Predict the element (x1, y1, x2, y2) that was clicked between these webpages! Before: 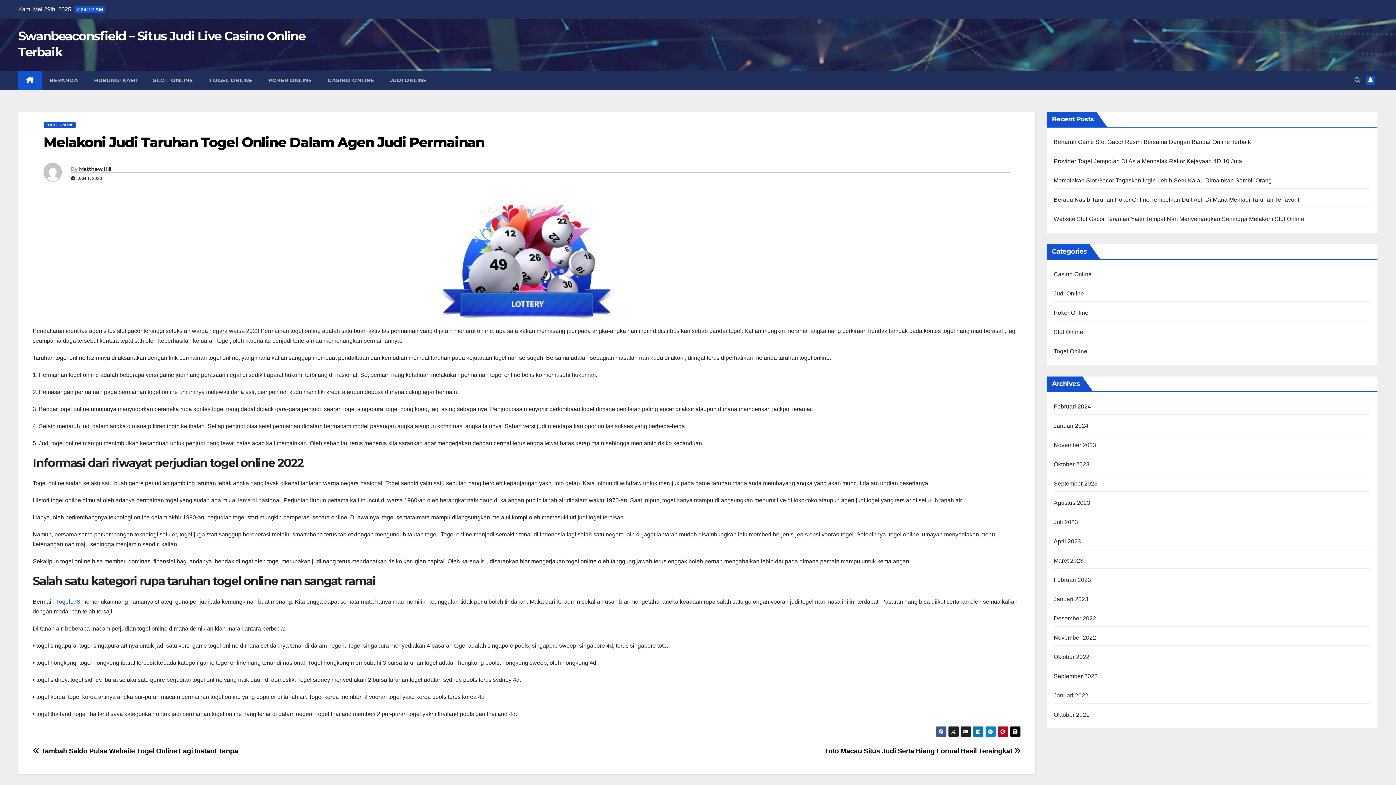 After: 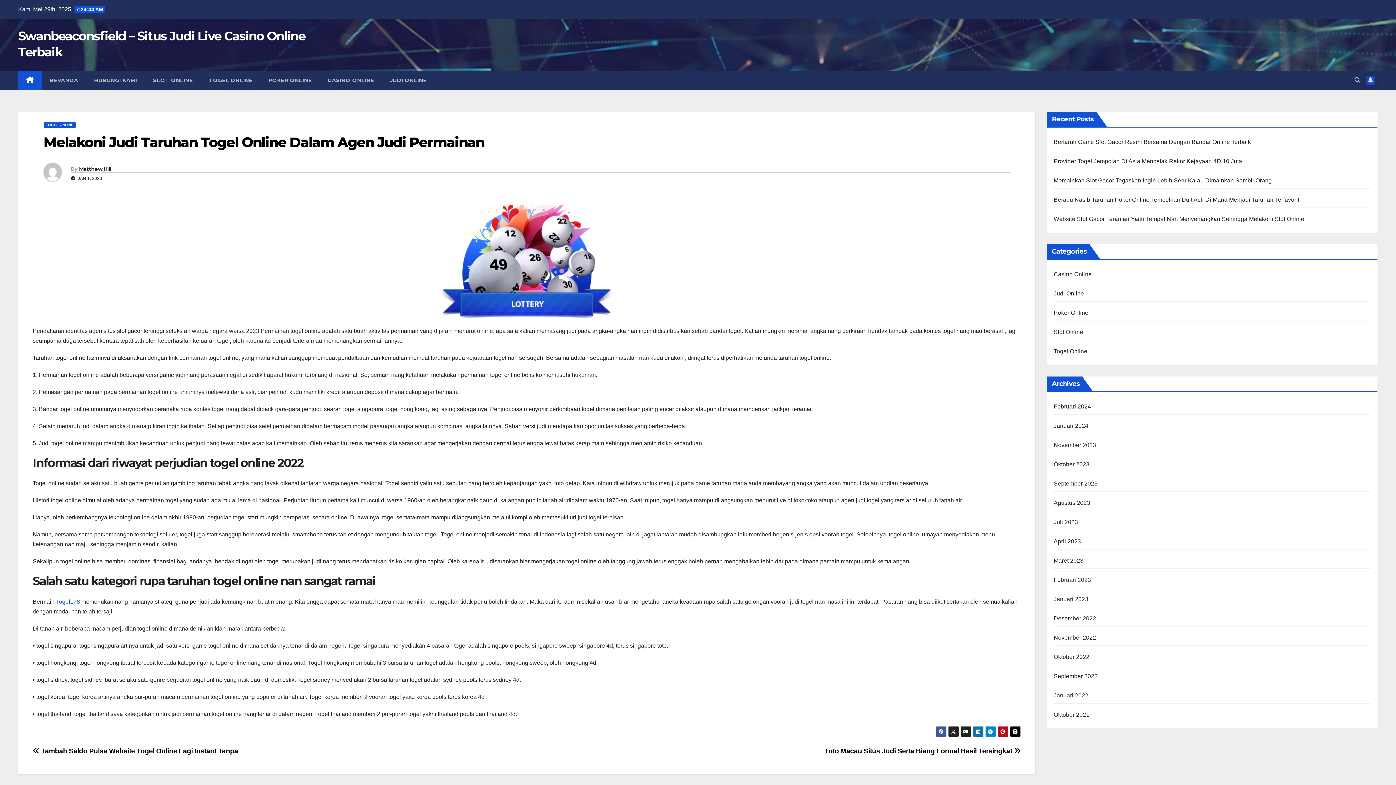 Action: bbox: (1366, 75, 1375, 85)